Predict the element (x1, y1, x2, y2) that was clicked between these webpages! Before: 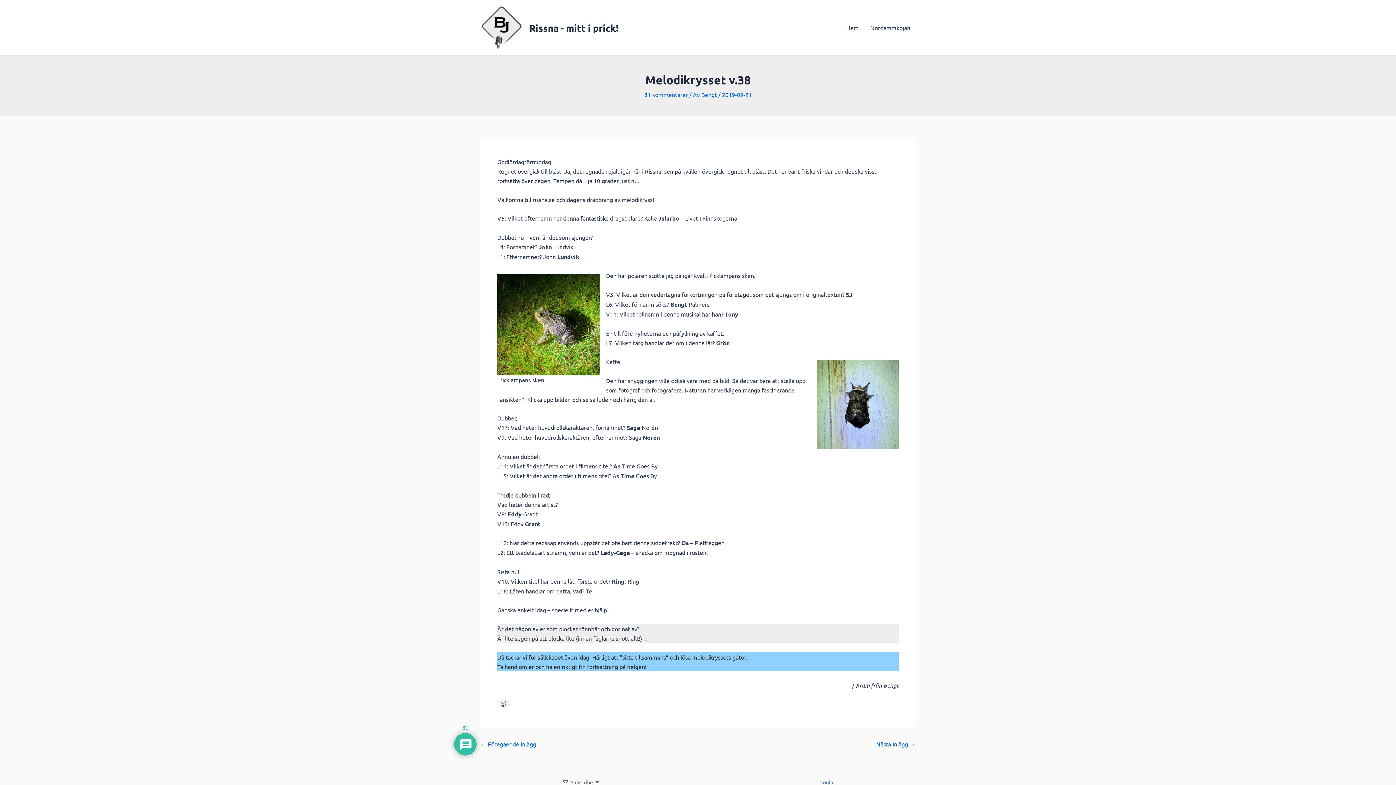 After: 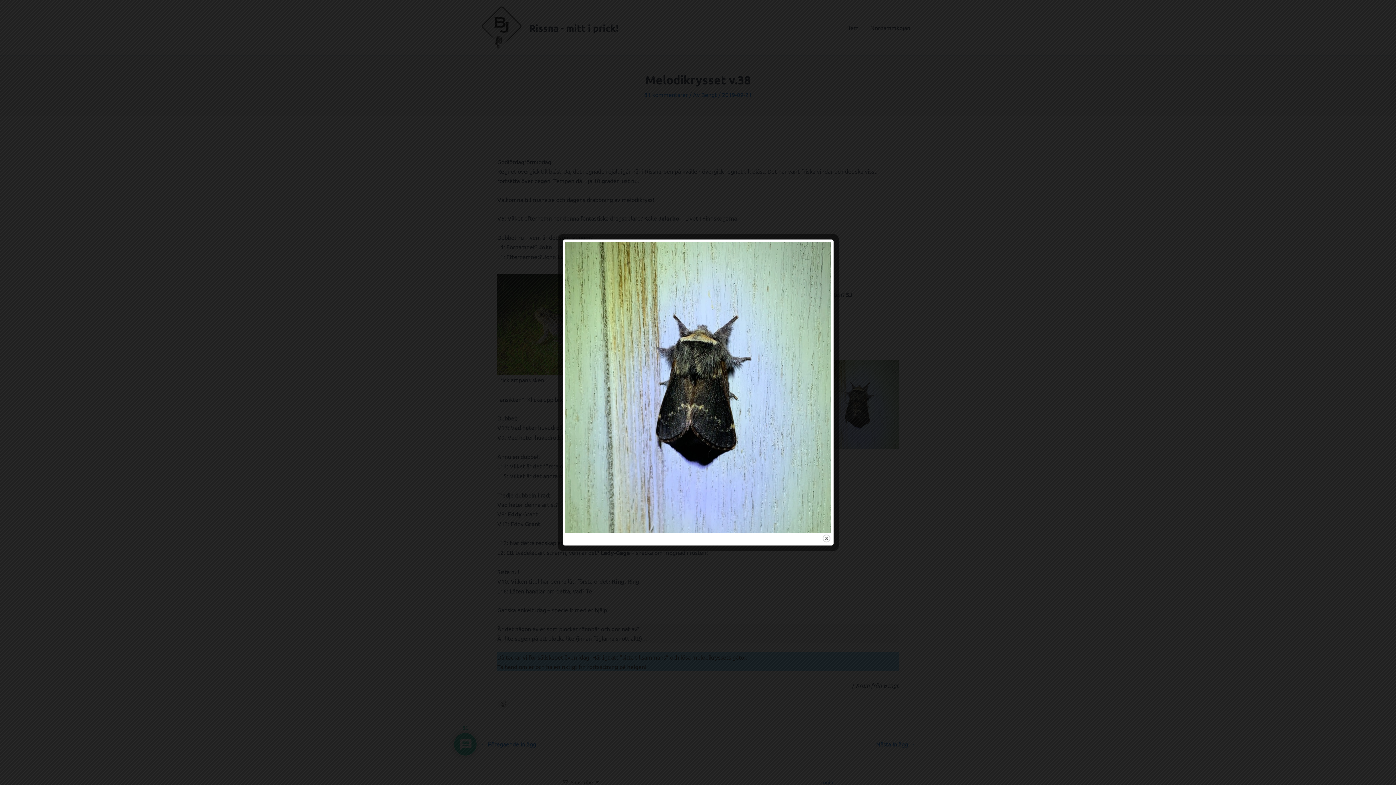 Action: bbox: (817, 360, 898, 449)